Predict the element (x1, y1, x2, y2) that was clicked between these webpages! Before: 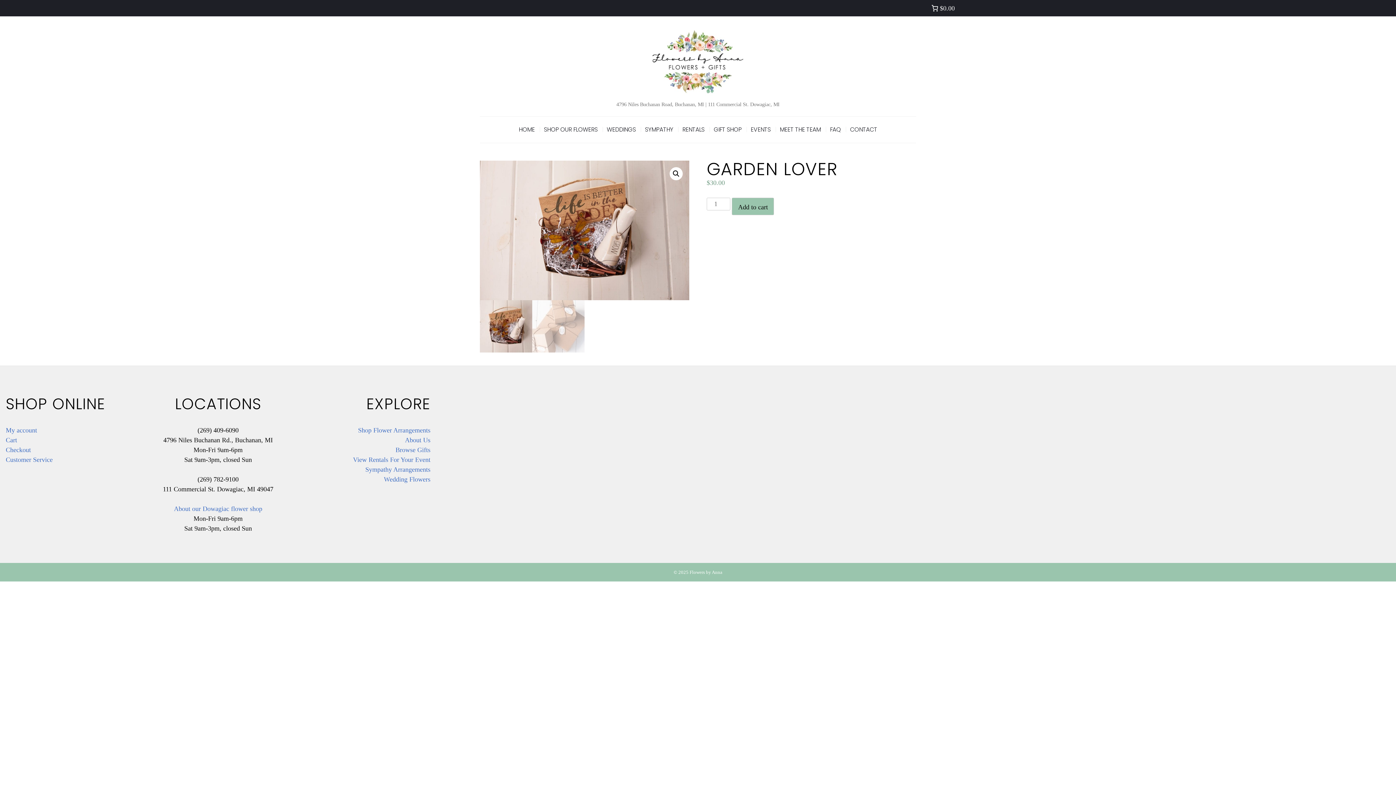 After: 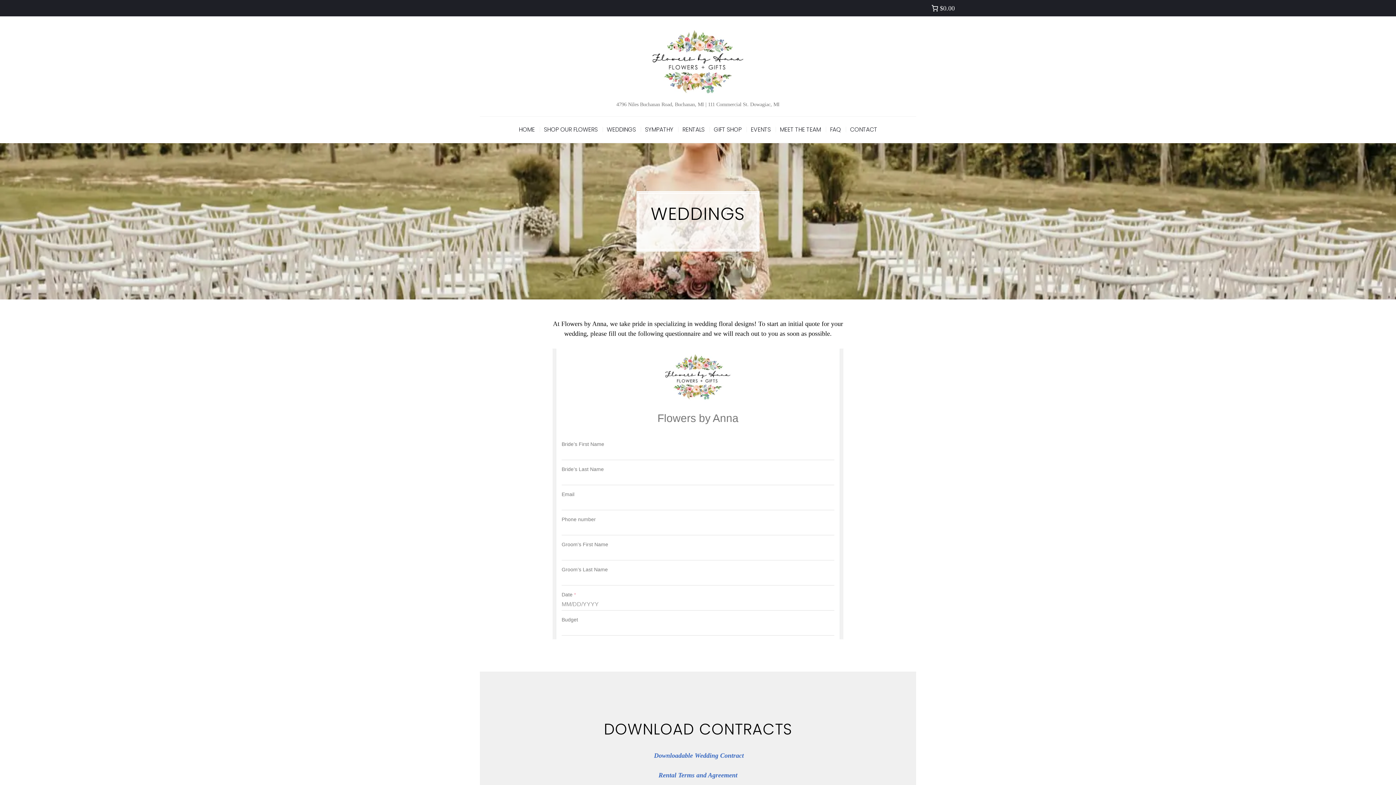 Action: label: WEDDINGS bbox: (604, 122, 638, 137)